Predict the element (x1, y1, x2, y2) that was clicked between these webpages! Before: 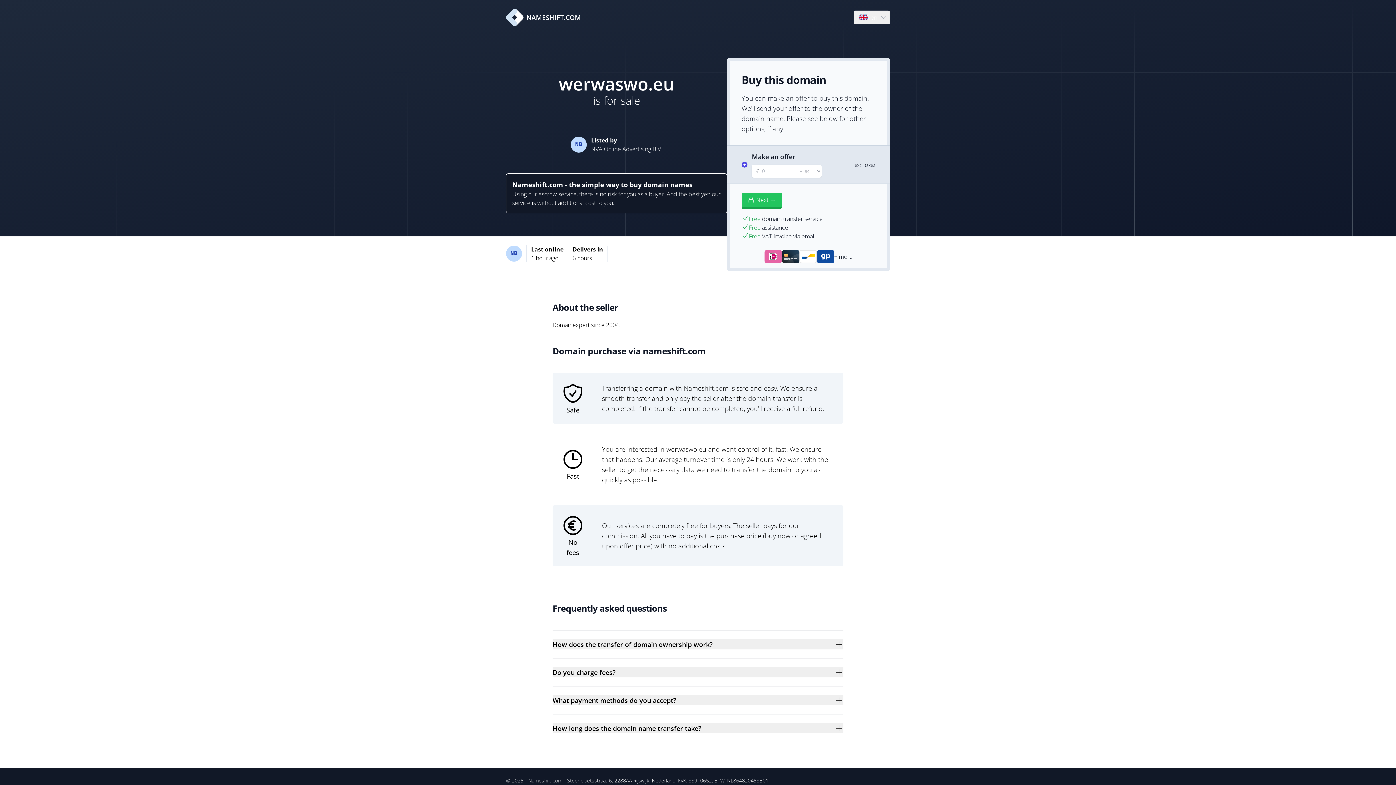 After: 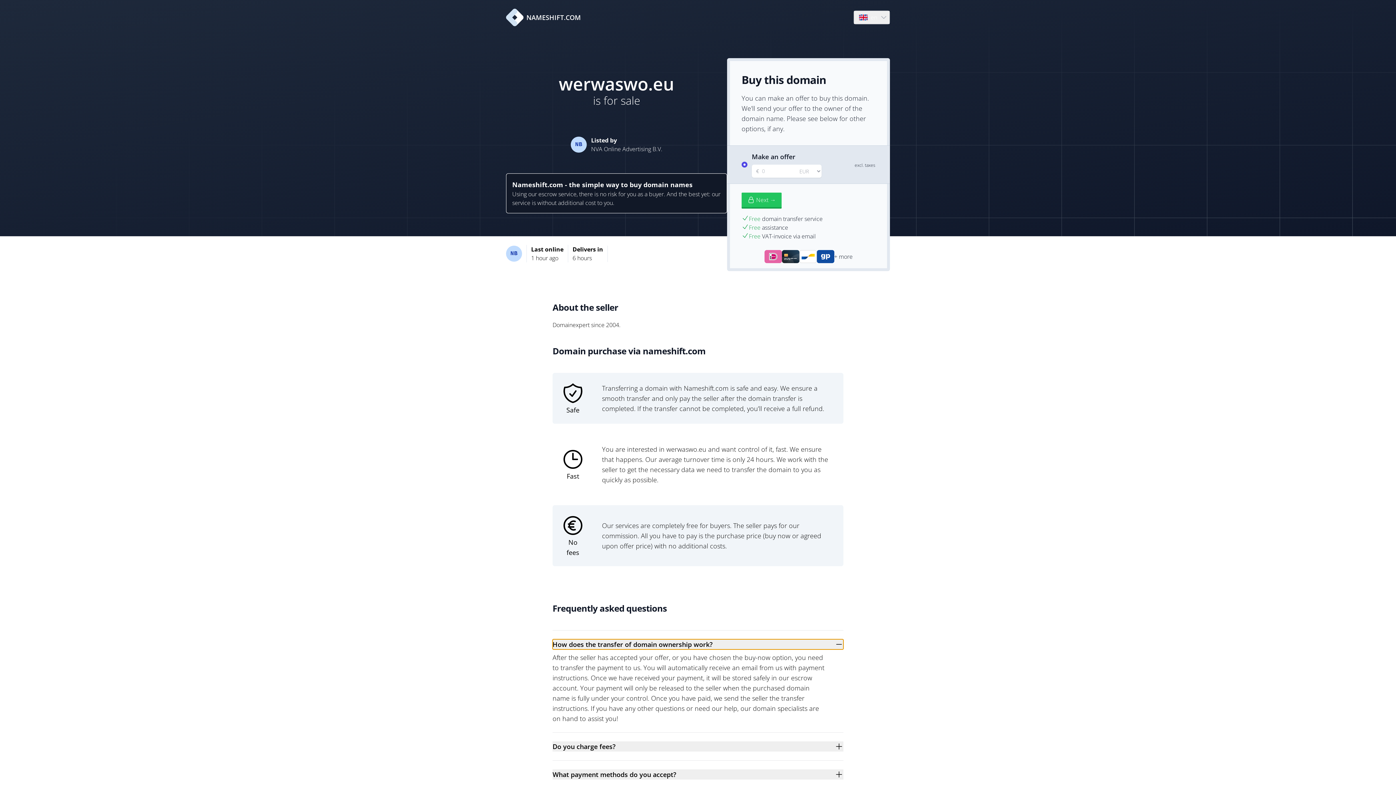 Action: label: How does the transfer of domain ownership work? bbox: (552, 639, 843, 649)